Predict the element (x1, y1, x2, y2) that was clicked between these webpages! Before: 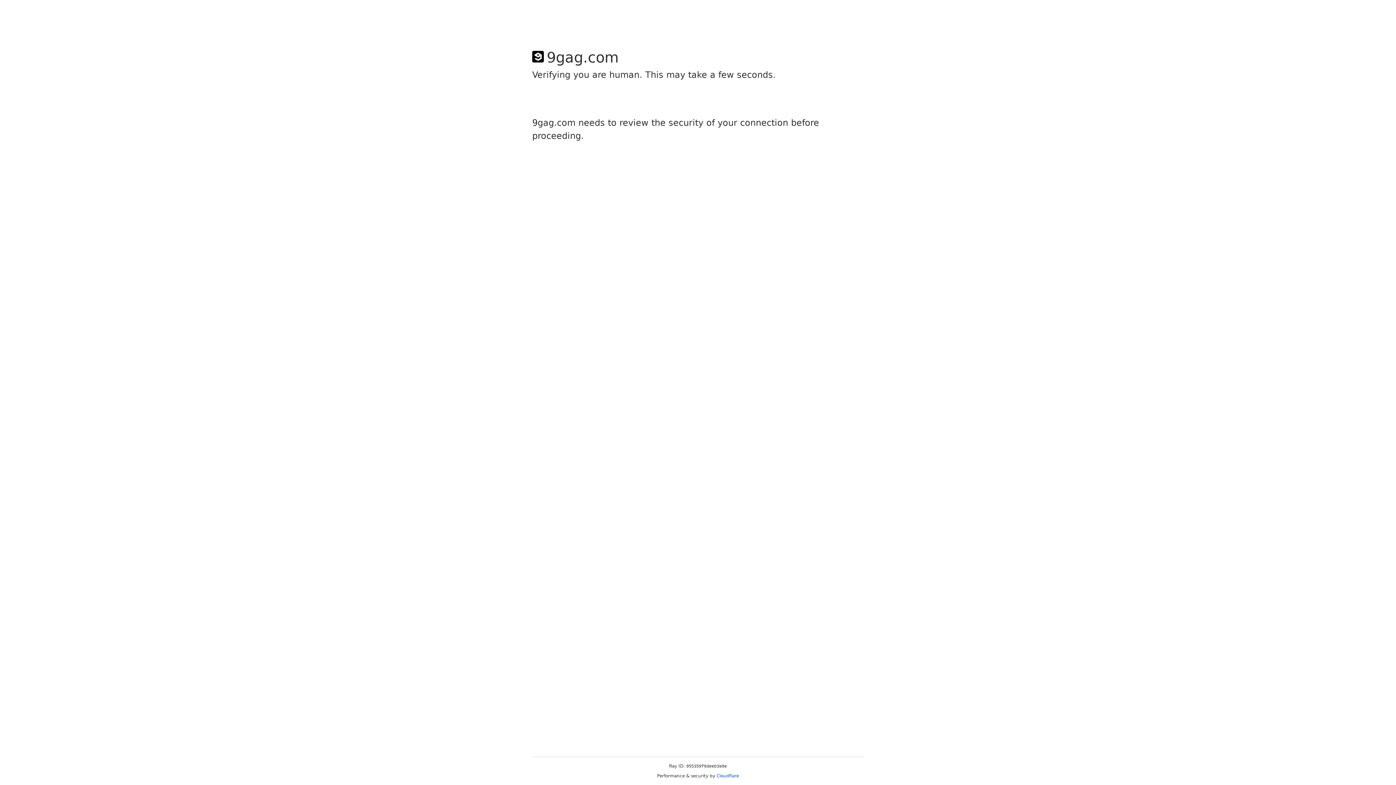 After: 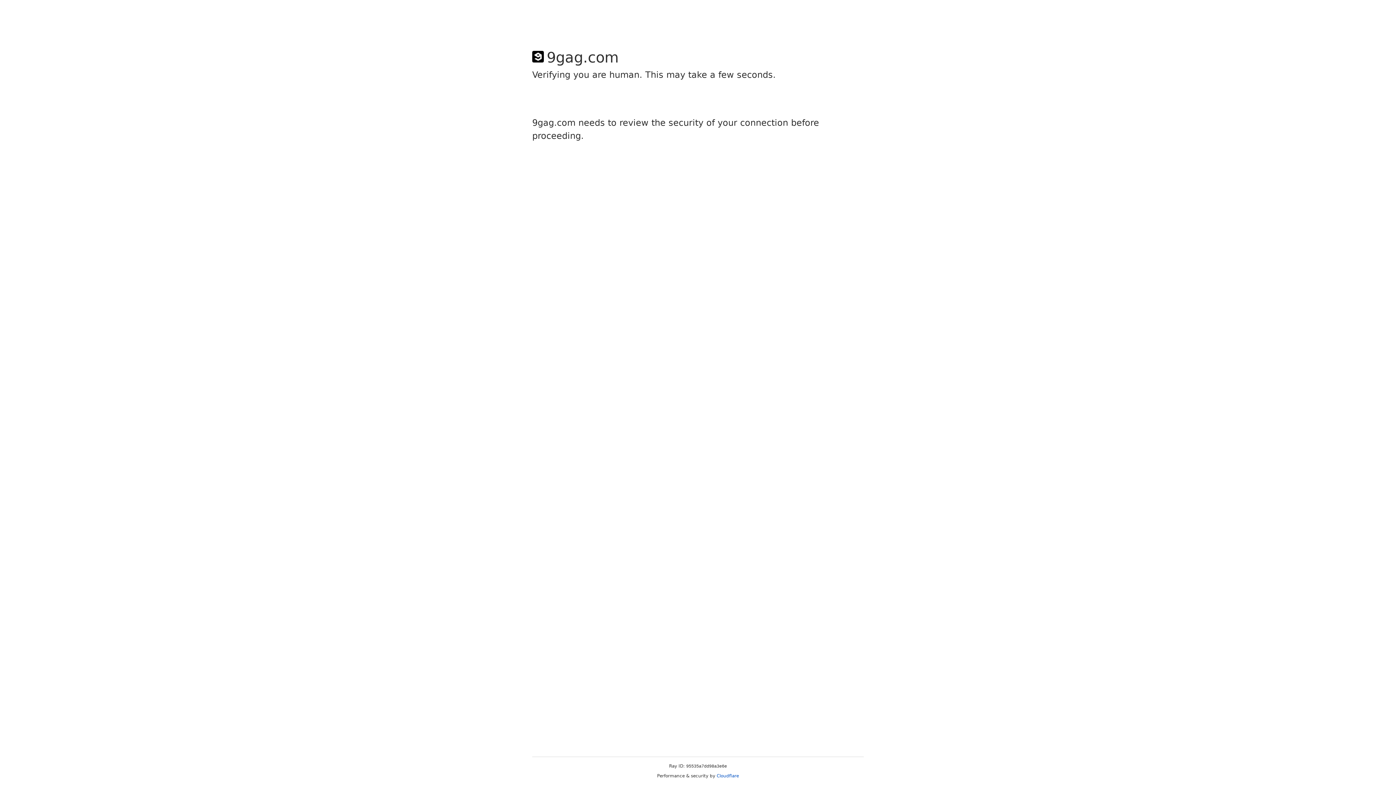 Action: label: Cloudflare bbox: (716, 773, 739, 778)